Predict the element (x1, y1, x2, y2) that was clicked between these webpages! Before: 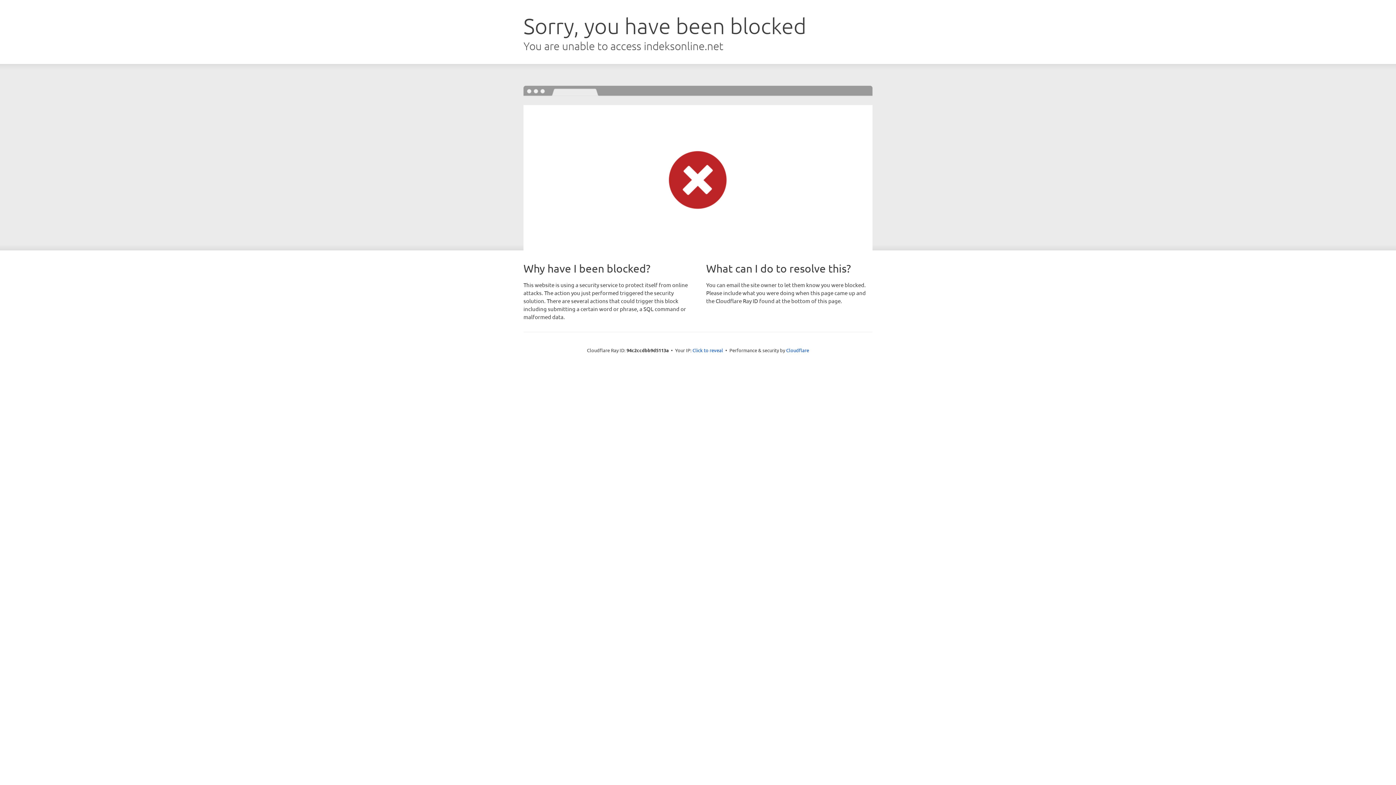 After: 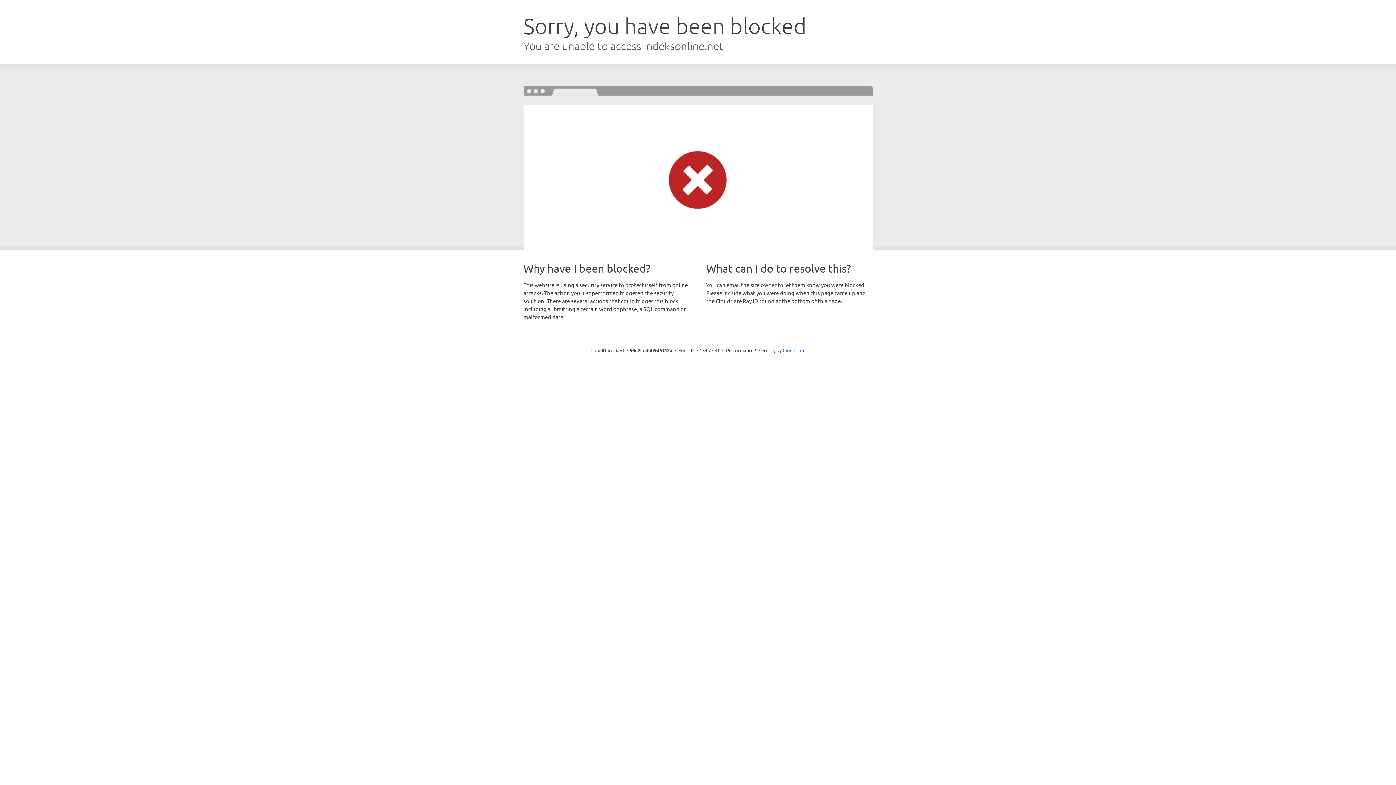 Action: label: Click to reveal bbox: (692, 346, 723, 353)